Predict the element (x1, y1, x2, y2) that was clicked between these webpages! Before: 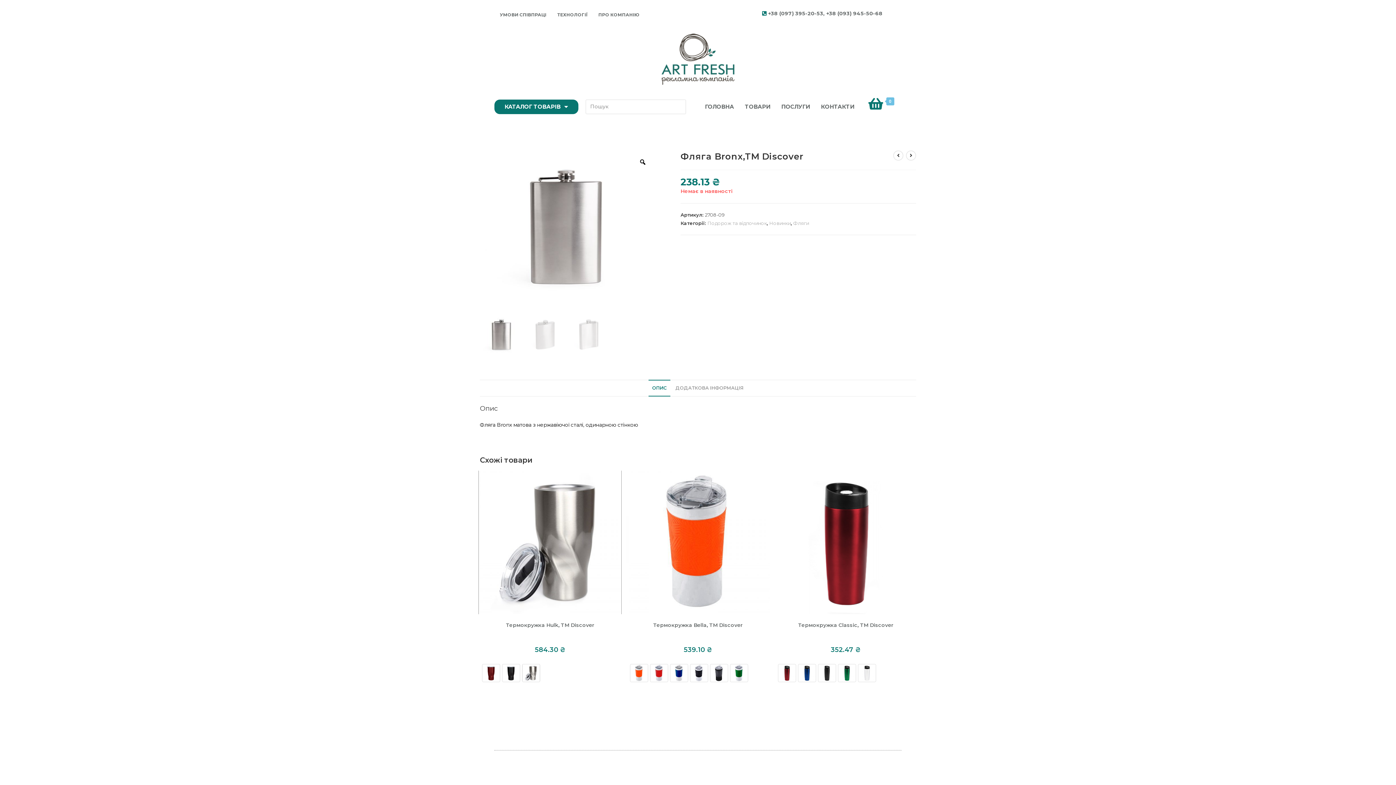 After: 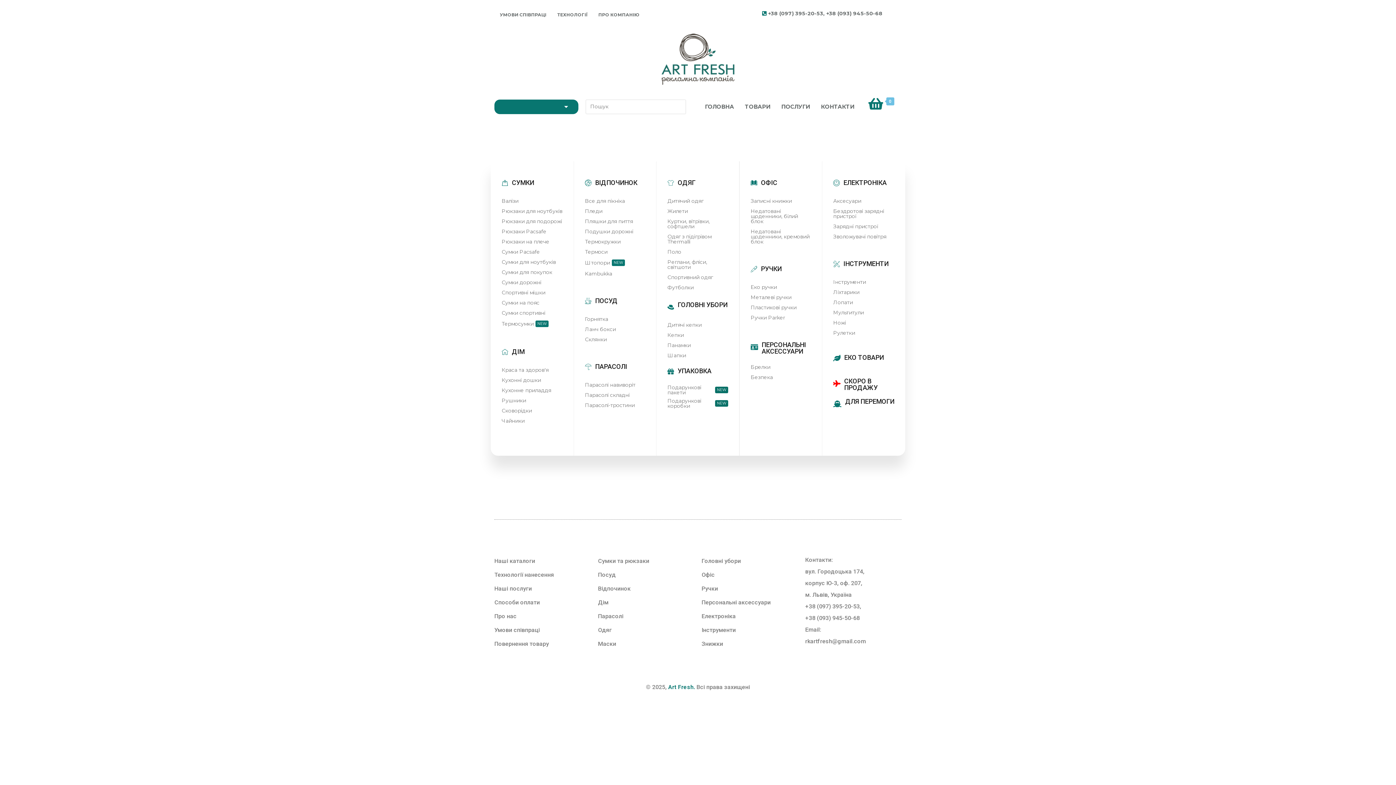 Action: label: КАТАЛОГ ТОВАРІВ bbox: (502, 99, 570, 114)